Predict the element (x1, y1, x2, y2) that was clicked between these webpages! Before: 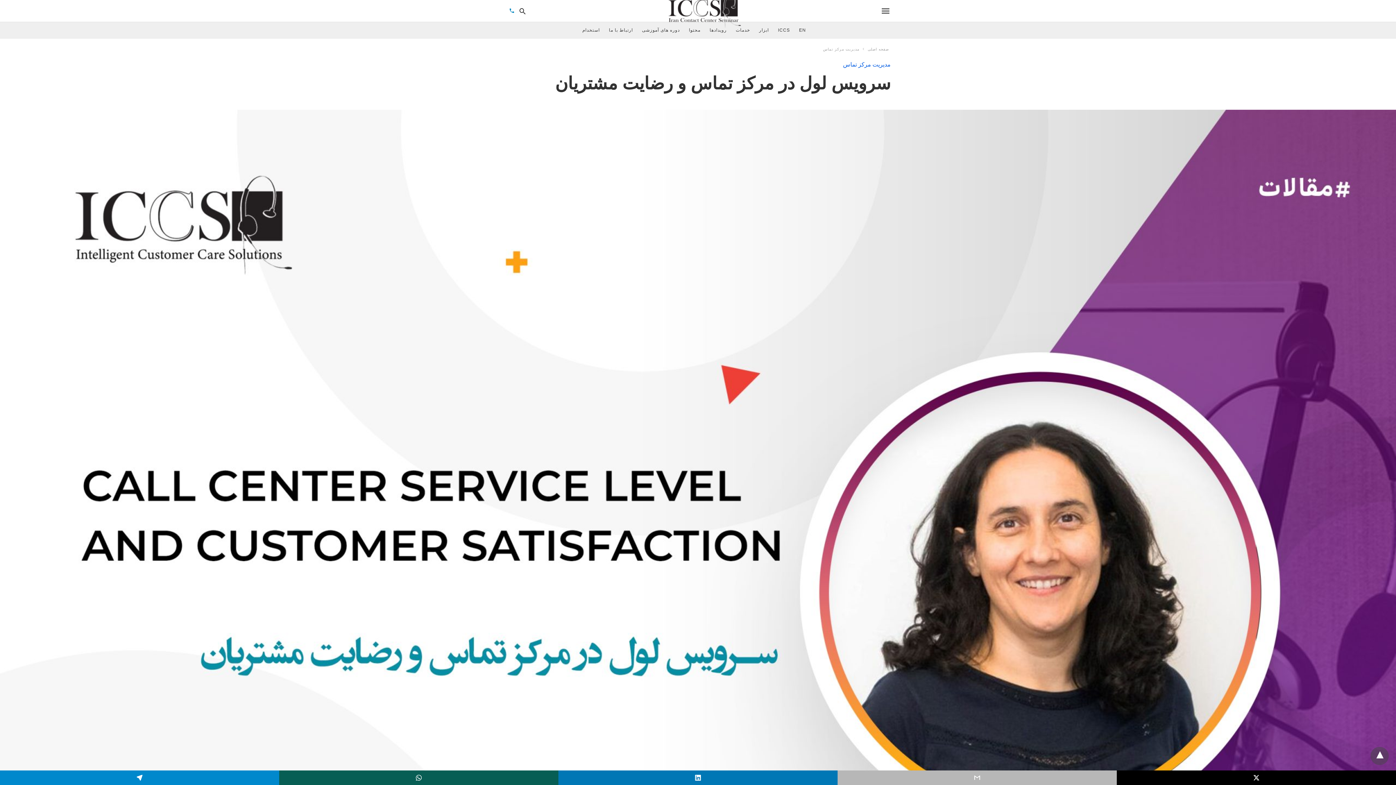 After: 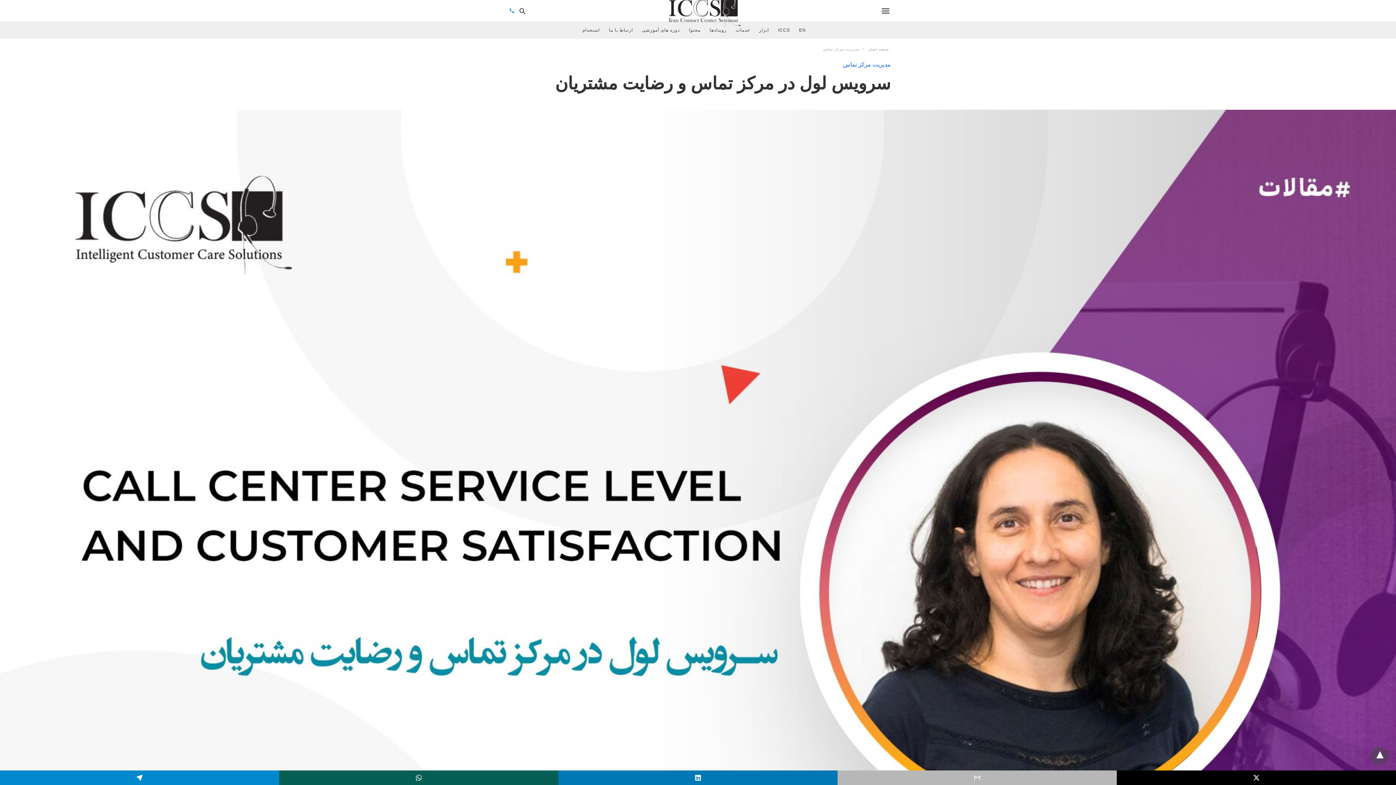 Action: bbox: (1117, 770, 1396, 785)